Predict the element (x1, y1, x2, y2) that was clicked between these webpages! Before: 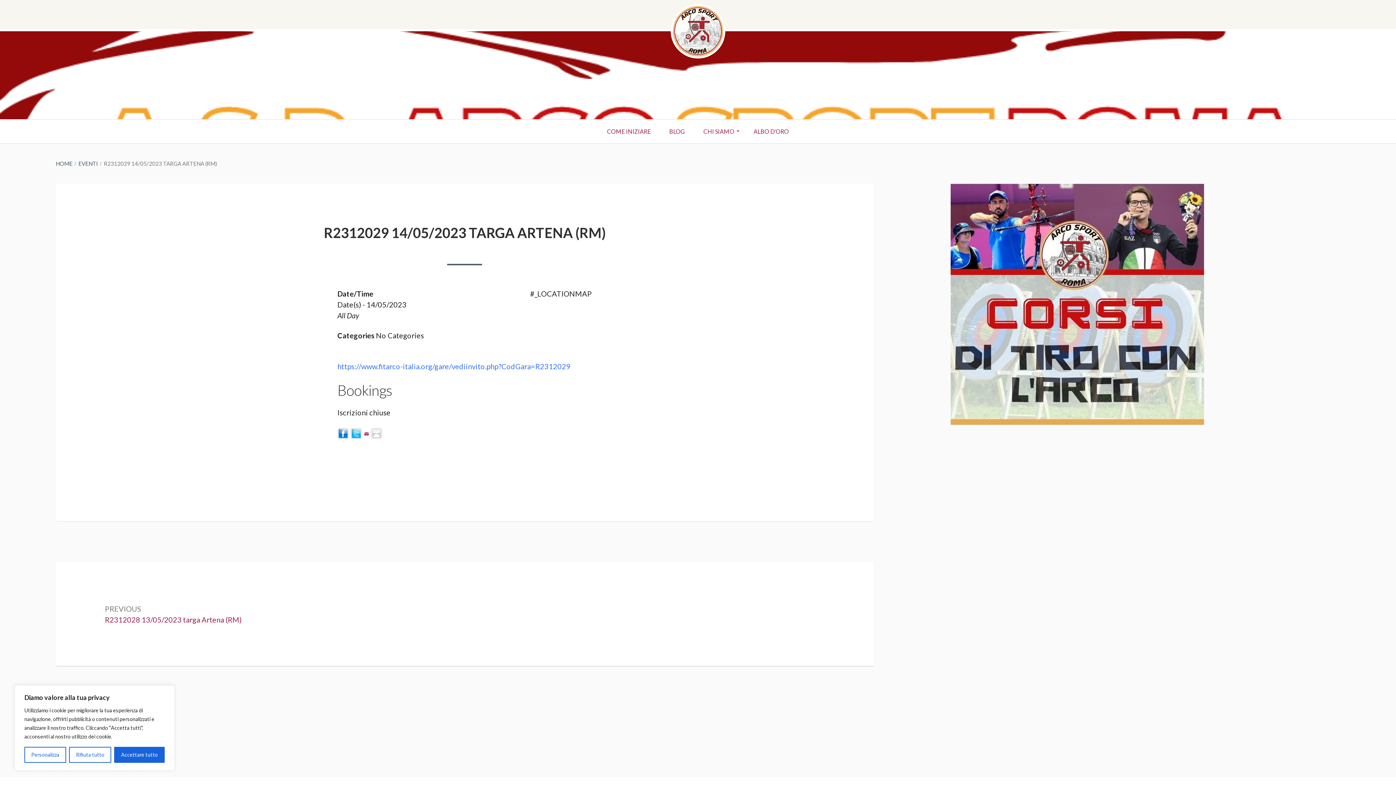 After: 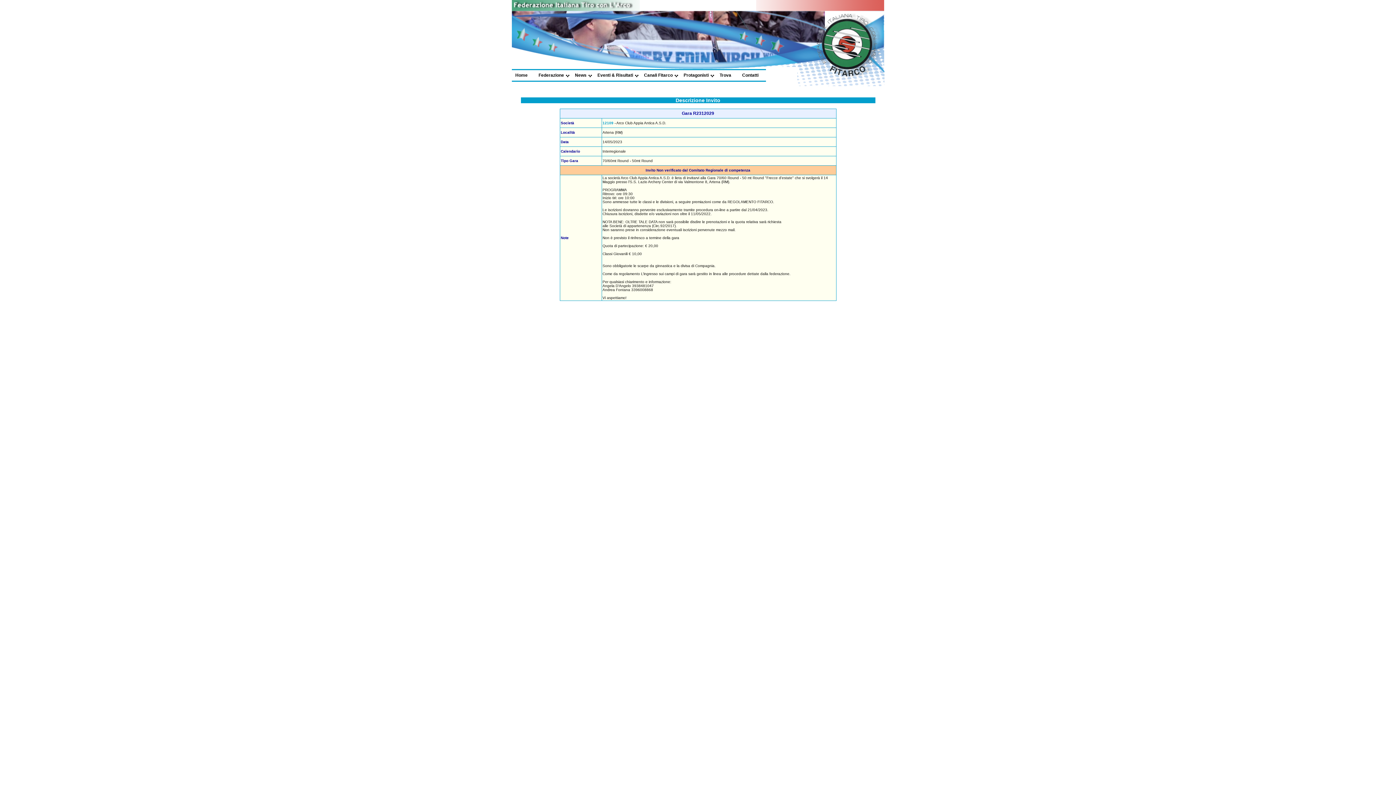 Action: bbox: (337, 362, 570, 370) label: https://www.fitarco-italia.org/gare/vediinvito.php?CodGara=R2312029